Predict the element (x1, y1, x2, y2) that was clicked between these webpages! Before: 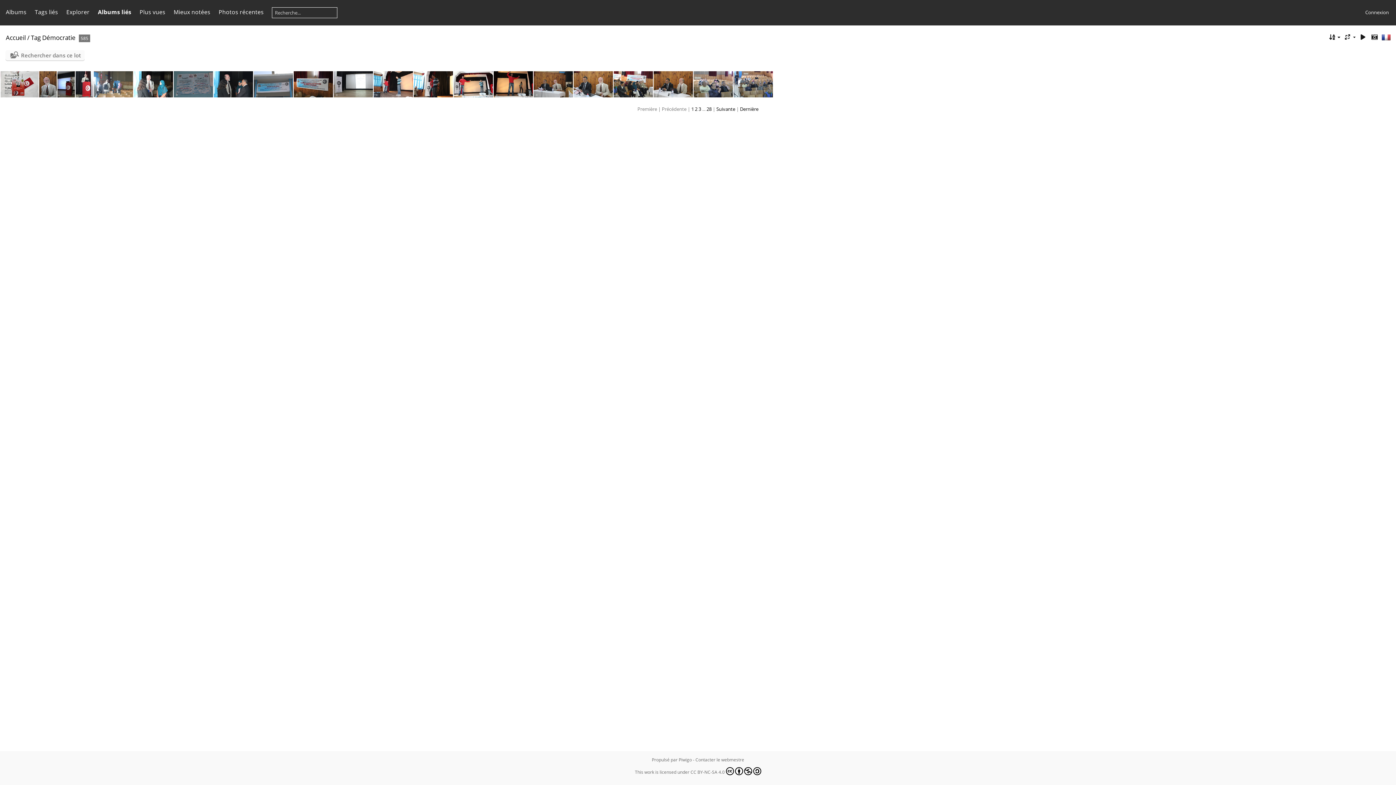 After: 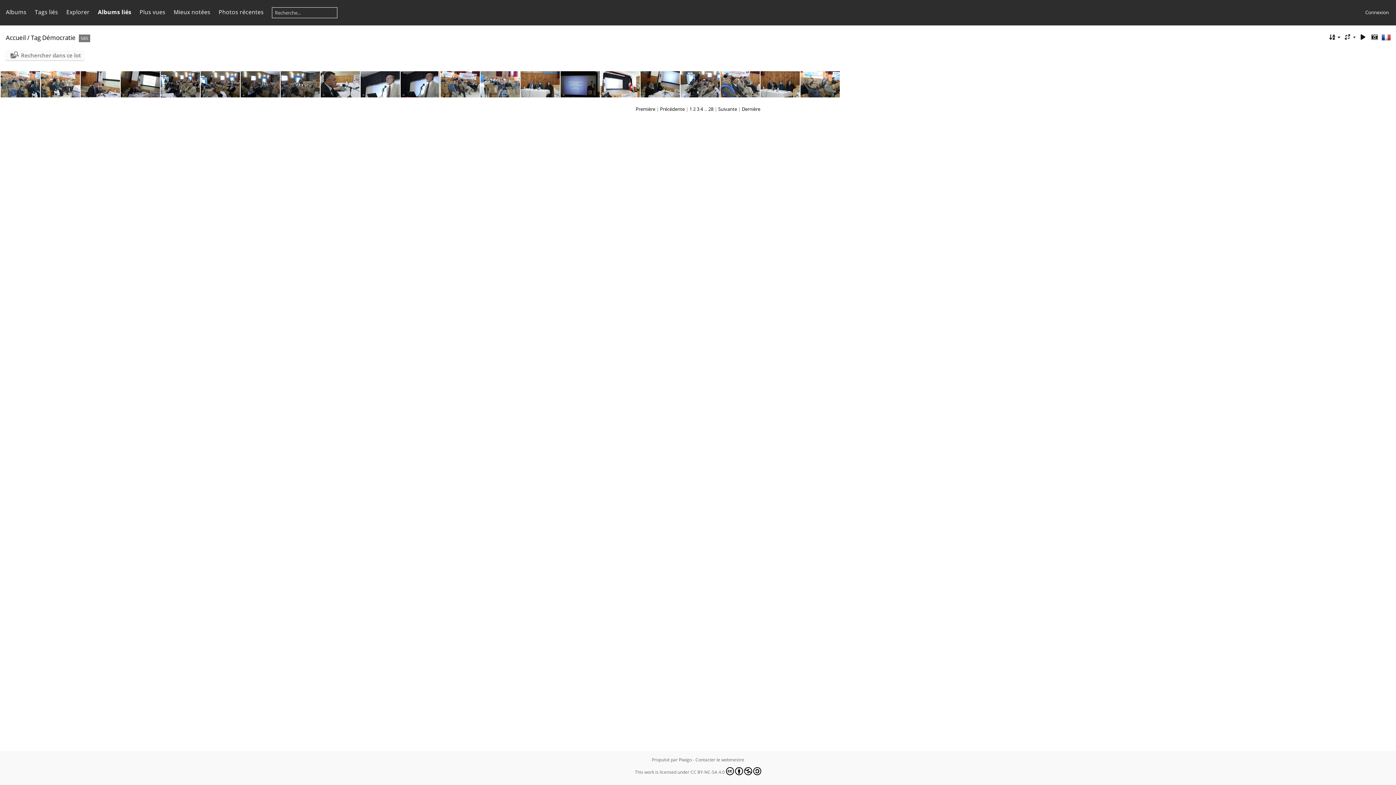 Action: label: 2 bbox: (695, 105, 697, 112)